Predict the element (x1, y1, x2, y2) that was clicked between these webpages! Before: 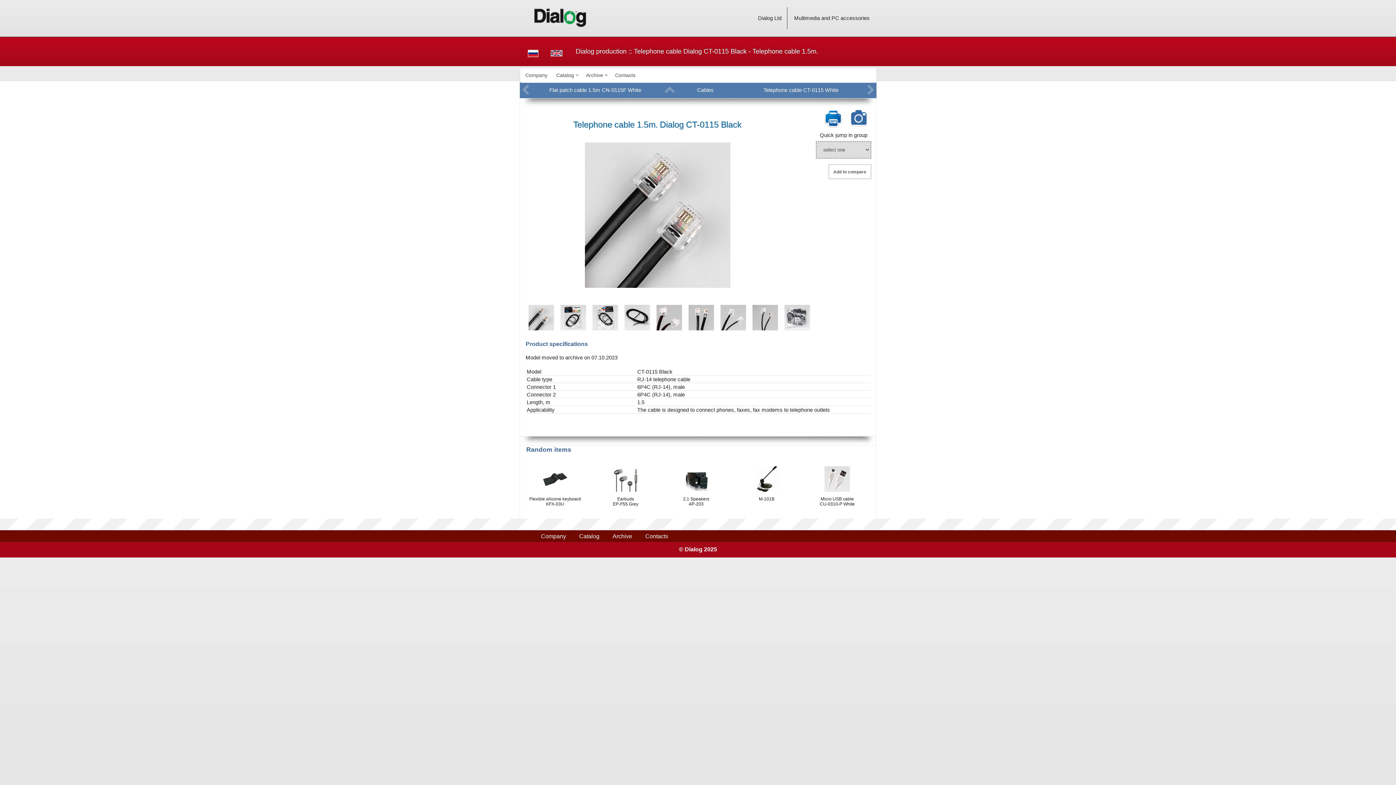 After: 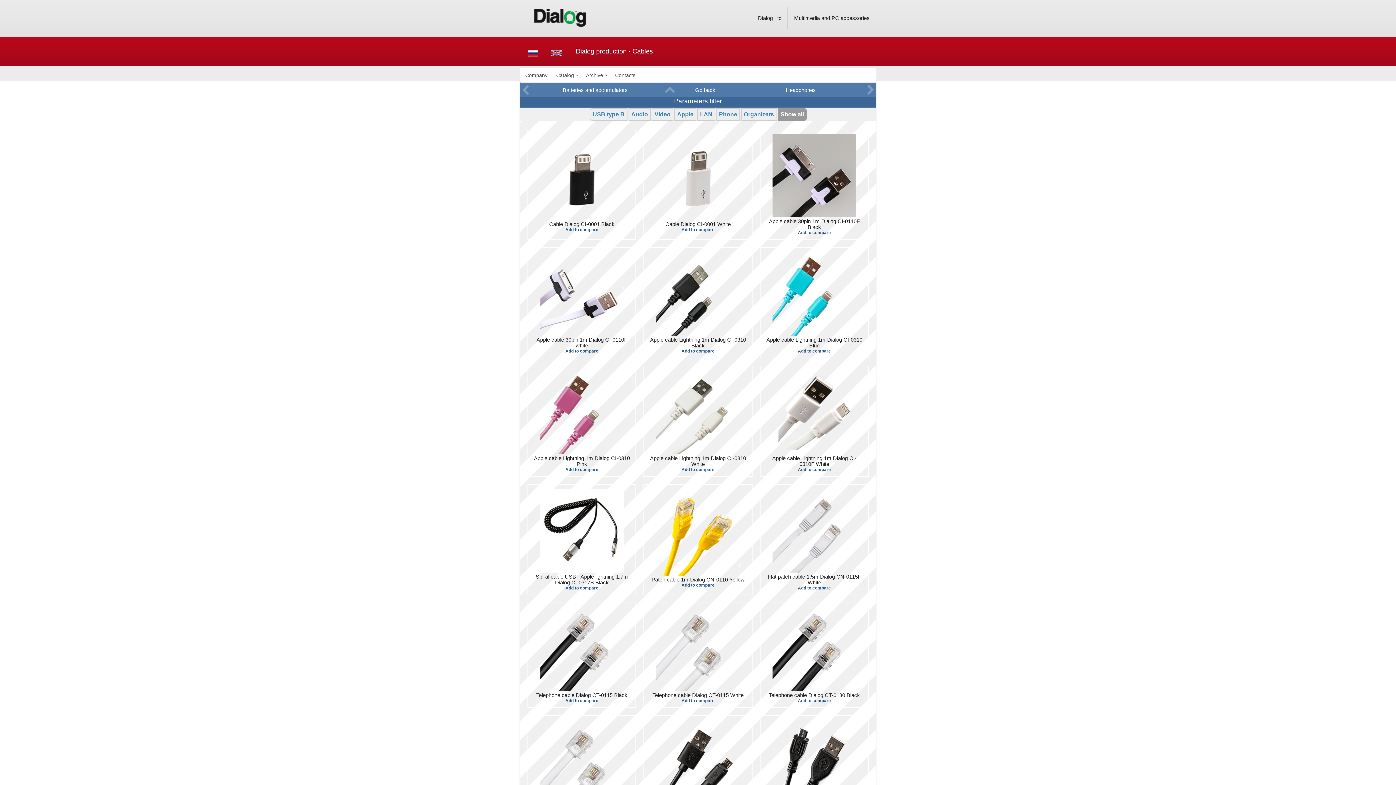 Action: bbox: (697, 87, 713, 94) label: Cables